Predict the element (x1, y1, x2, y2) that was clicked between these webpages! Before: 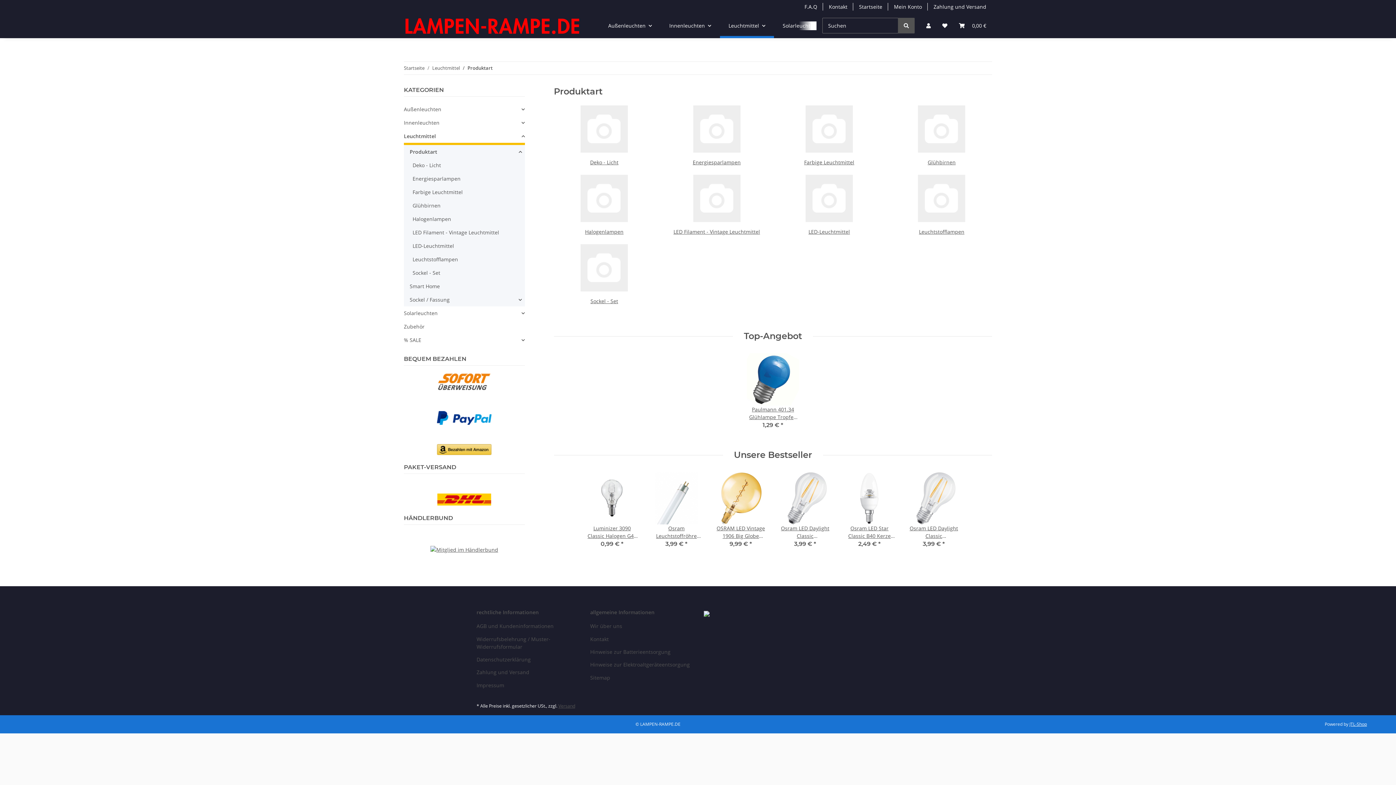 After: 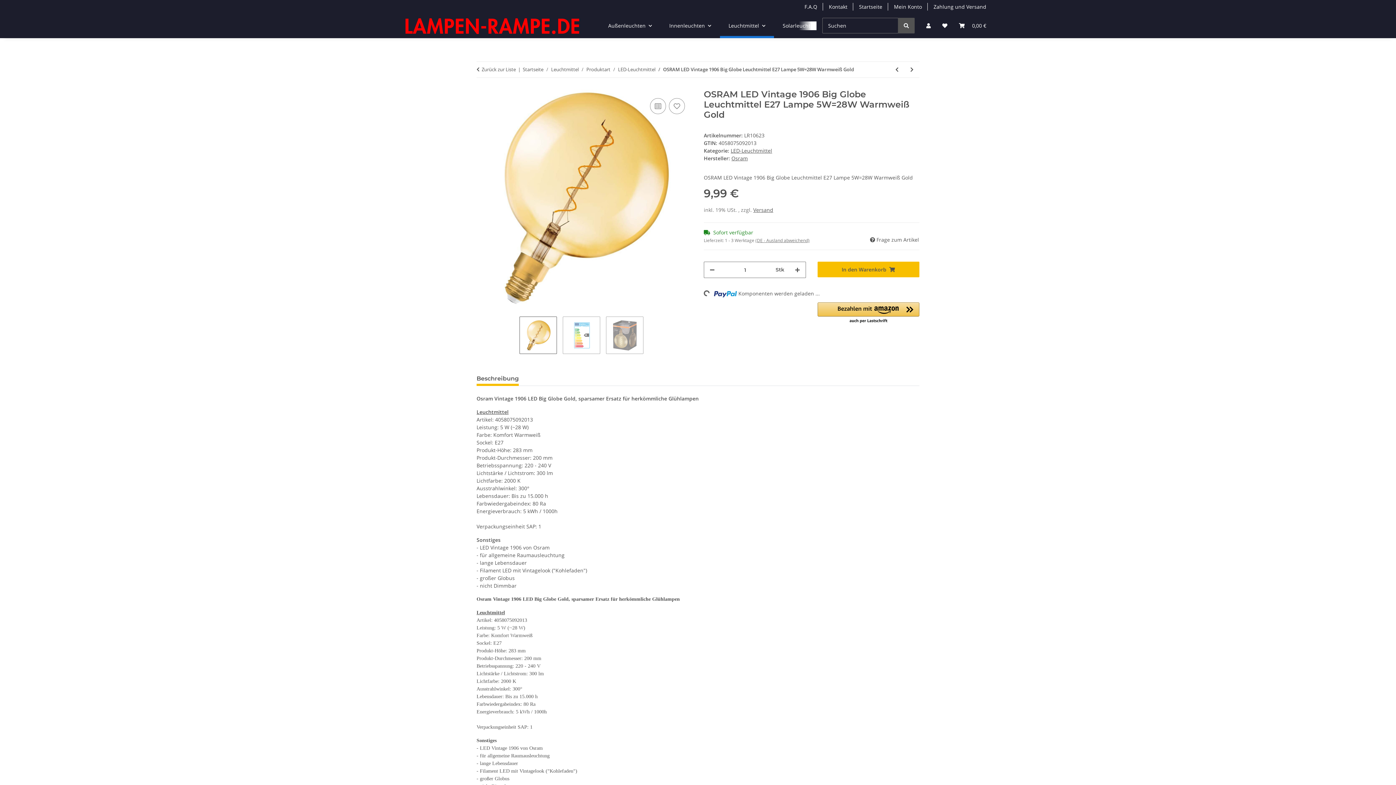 Action: label: OSRAM LED Vintage 1906 Big Globe Leuchtmittel E27 Lampe 5W=28W Warmweiß Gold bbox: (714, 524, 767, 540)